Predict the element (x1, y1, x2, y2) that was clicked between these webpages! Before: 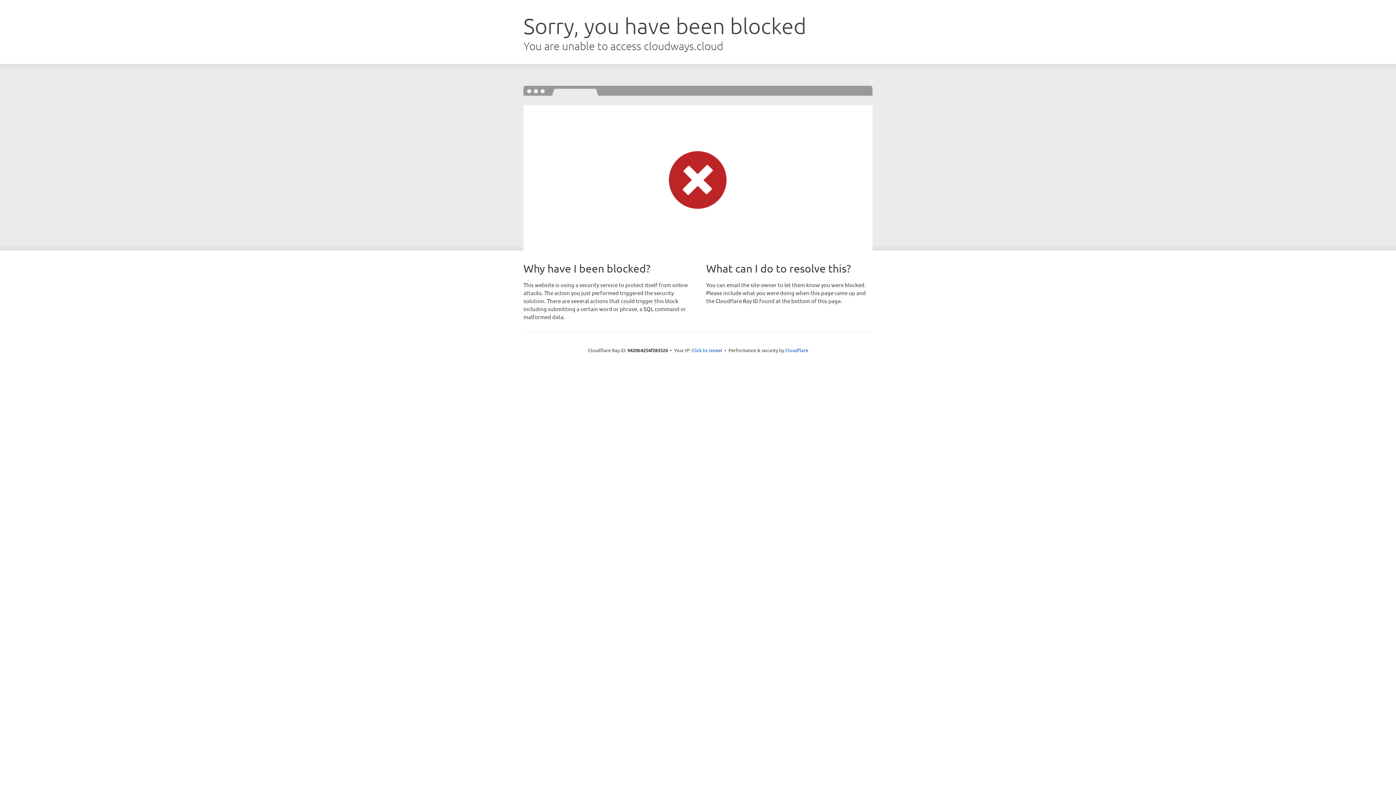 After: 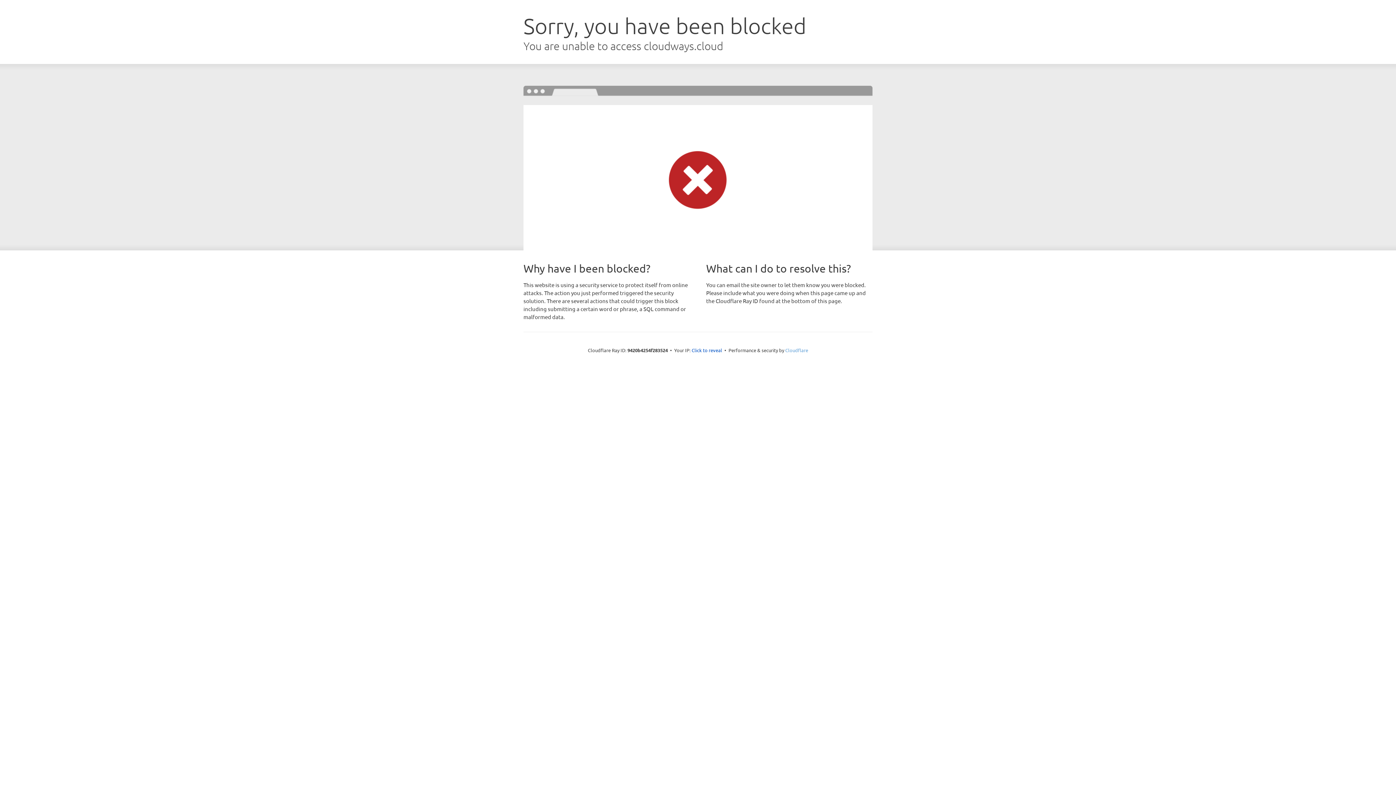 Action: bbox: (785, 347, 808, 353) label: Cloudflare